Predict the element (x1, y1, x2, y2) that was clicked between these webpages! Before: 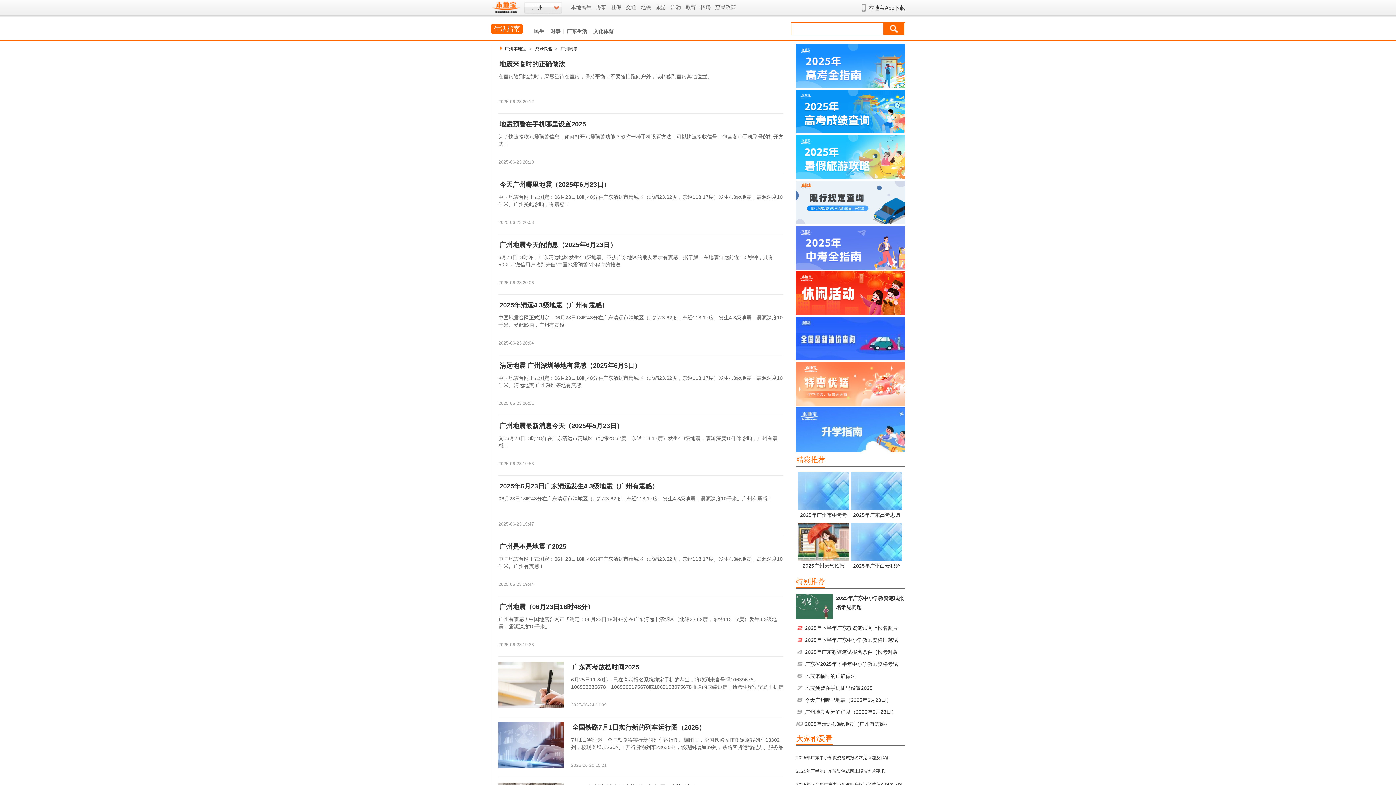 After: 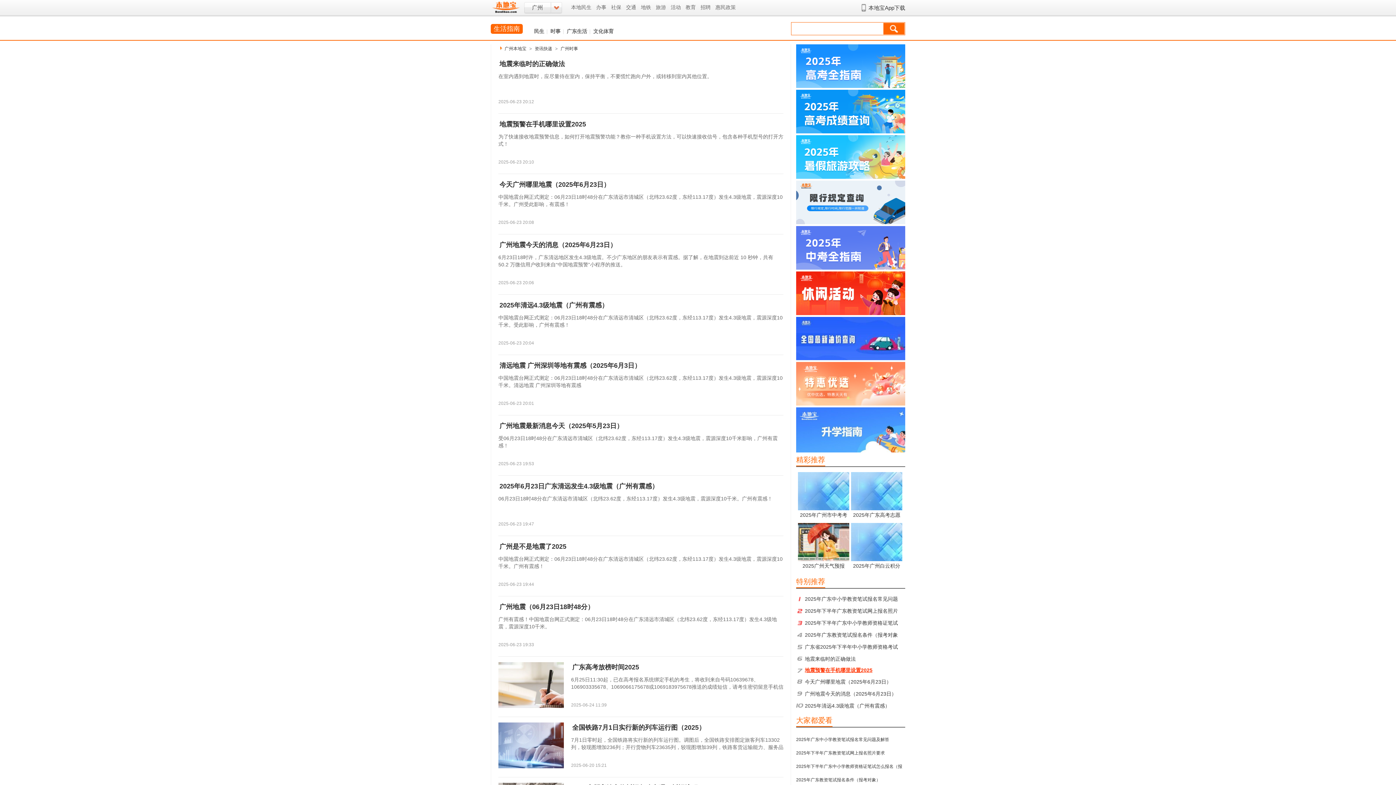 Action: bbox: (796, 683, 872, 693) label: 地震预警在手机哪里设置2025